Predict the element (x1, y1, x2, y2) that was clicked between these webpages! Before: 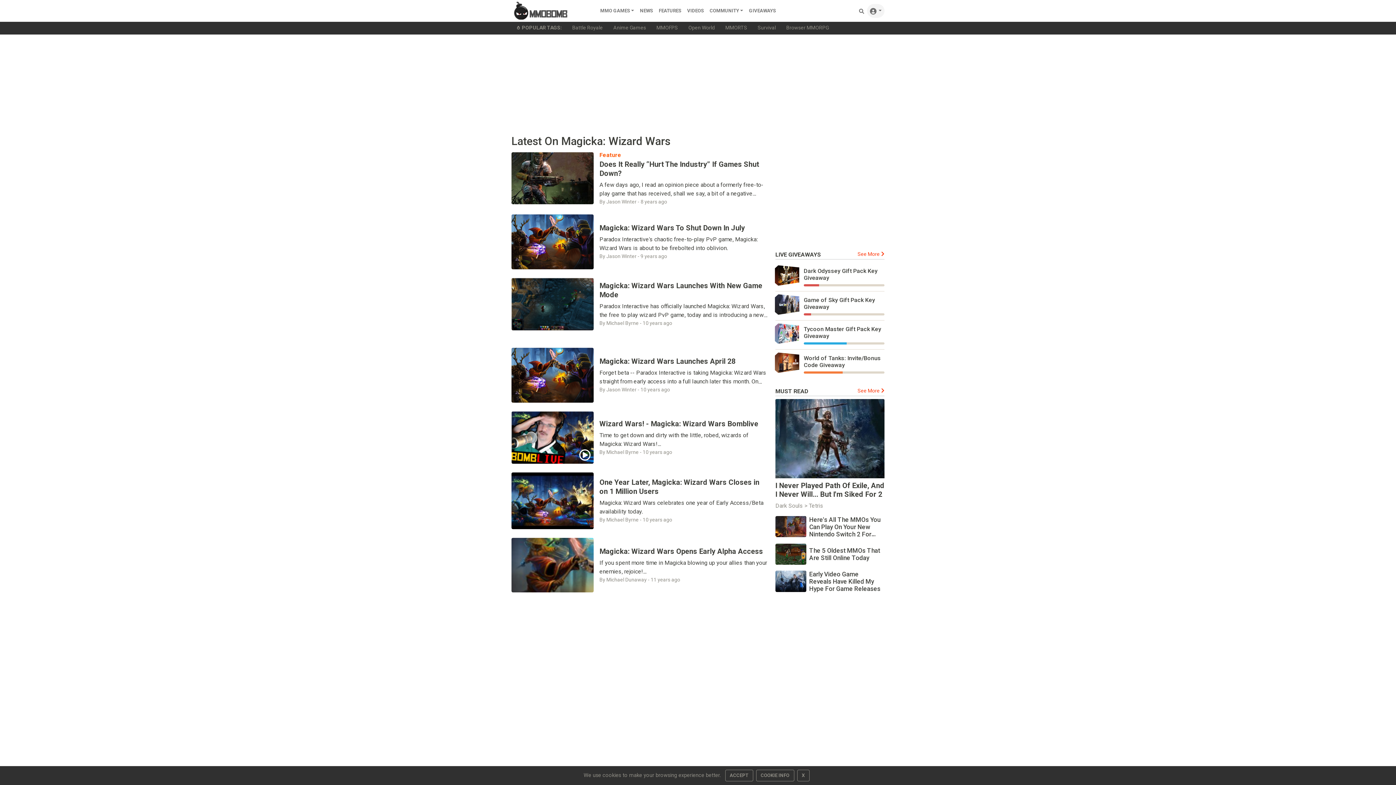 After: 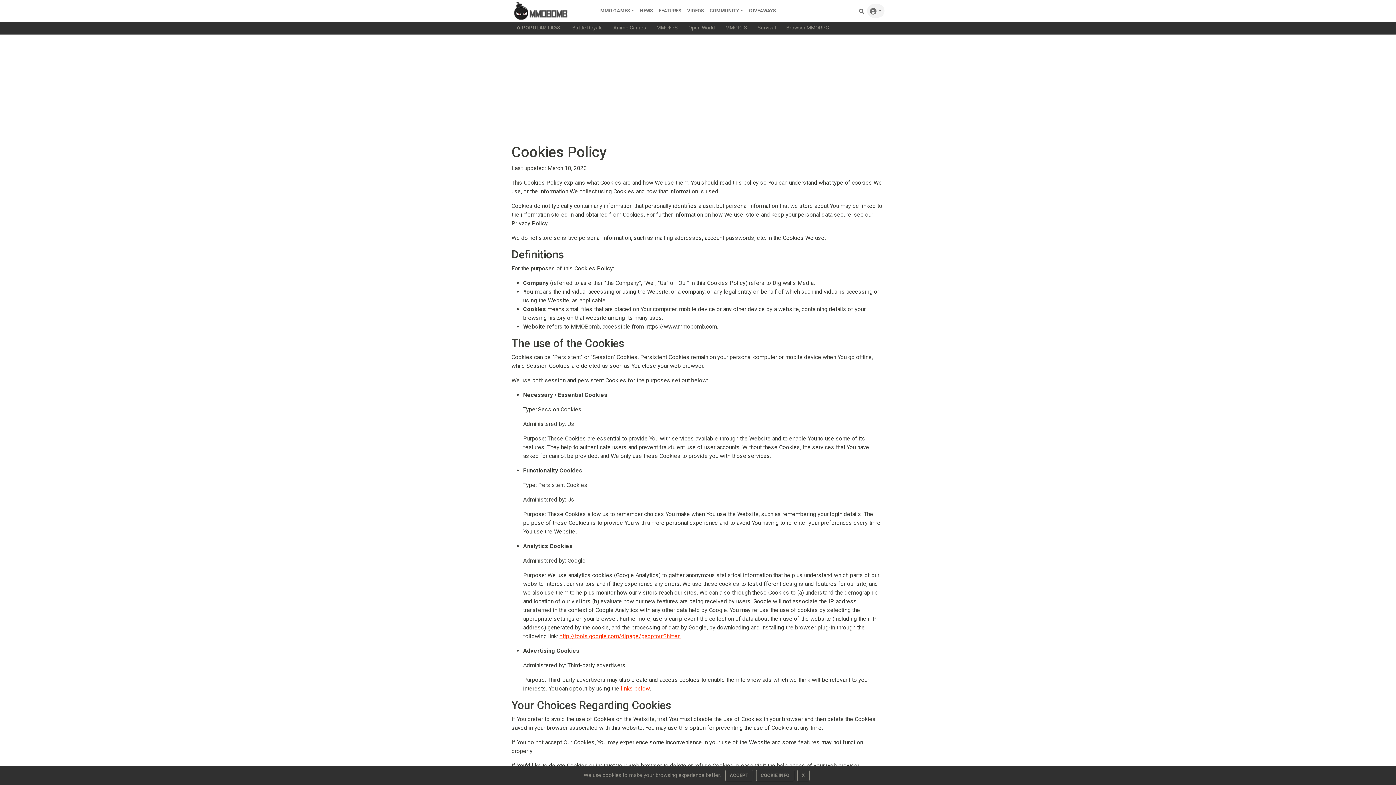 Action: bbox: (756, 770, 794, 781) label: COOKIE INFO